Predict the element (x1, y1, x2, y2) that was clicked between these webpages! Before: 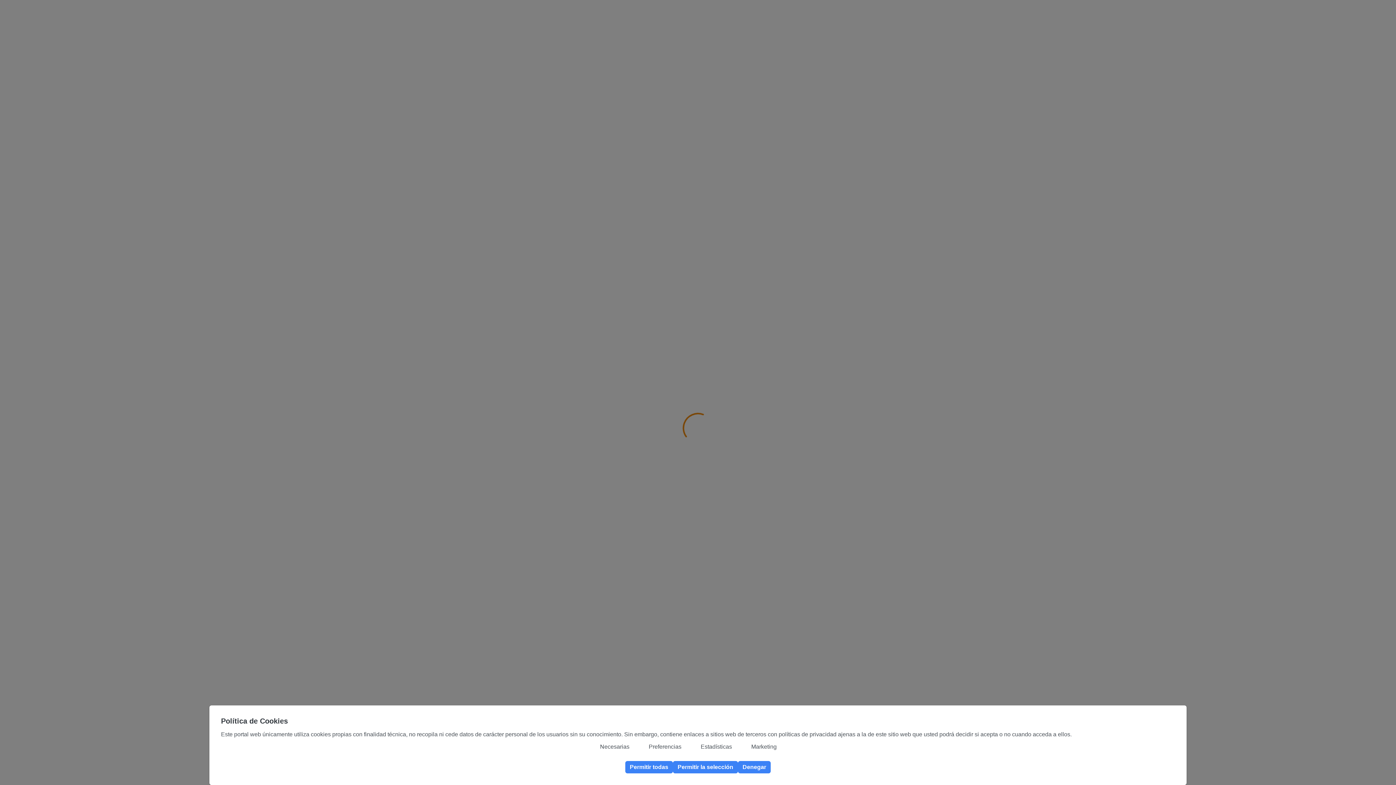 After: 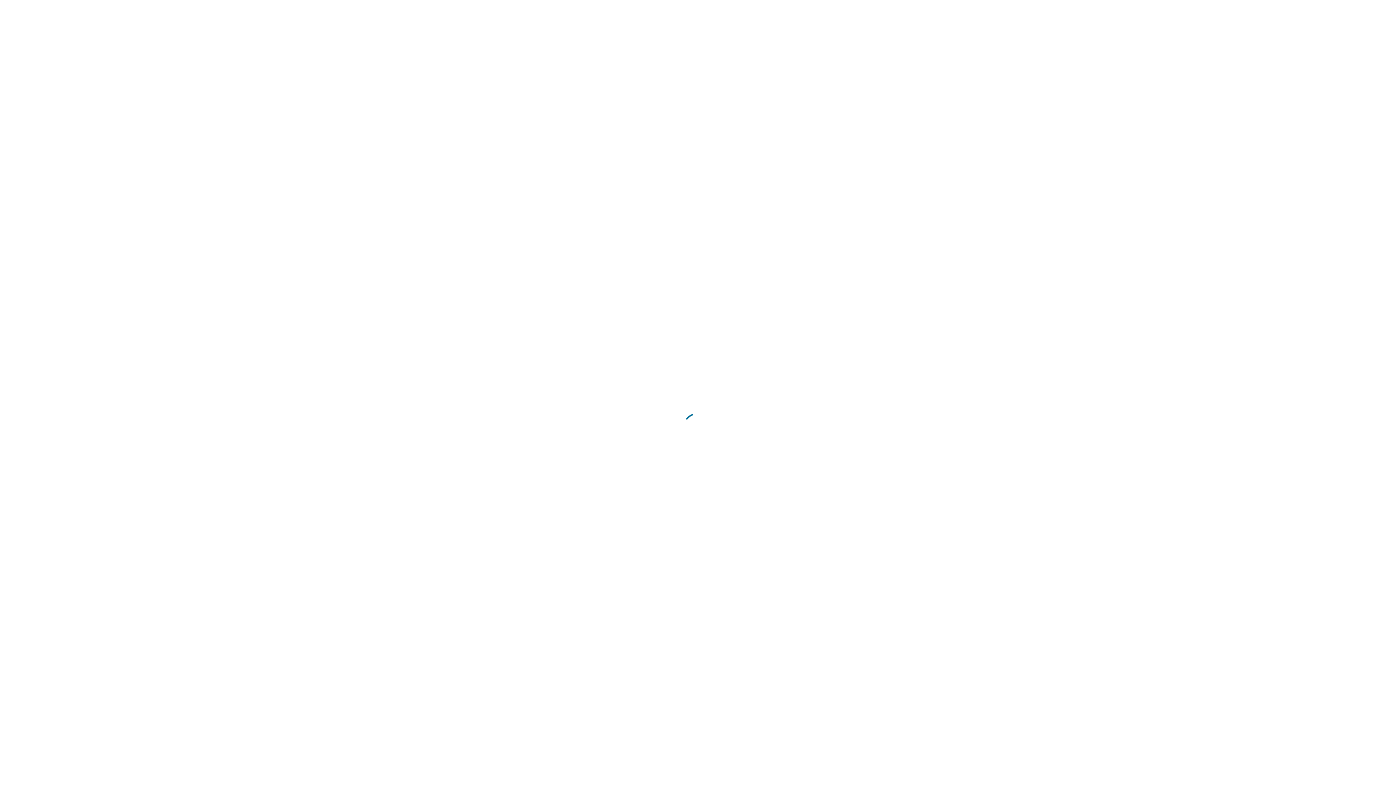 Action: bbox: (625, 761, 673, 773) label: Permitir todas